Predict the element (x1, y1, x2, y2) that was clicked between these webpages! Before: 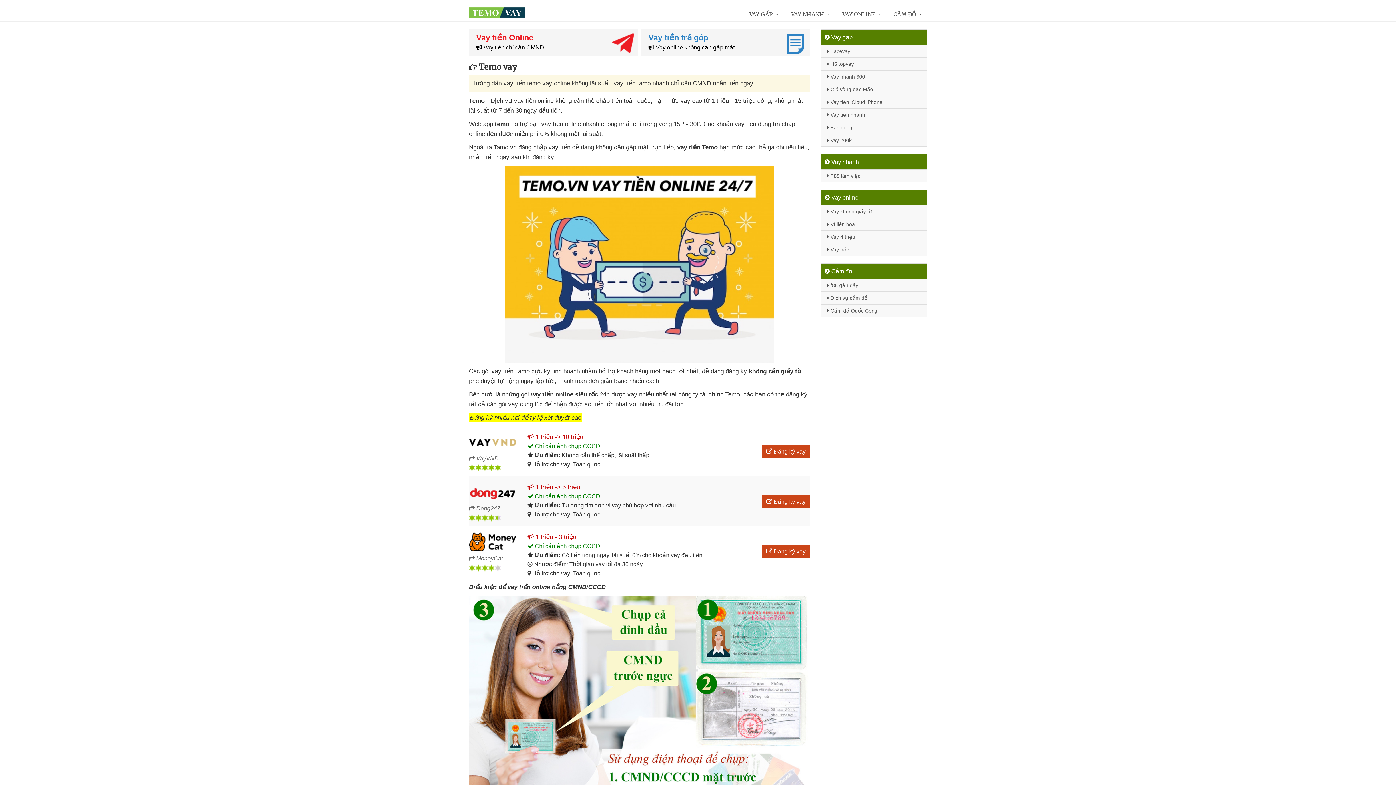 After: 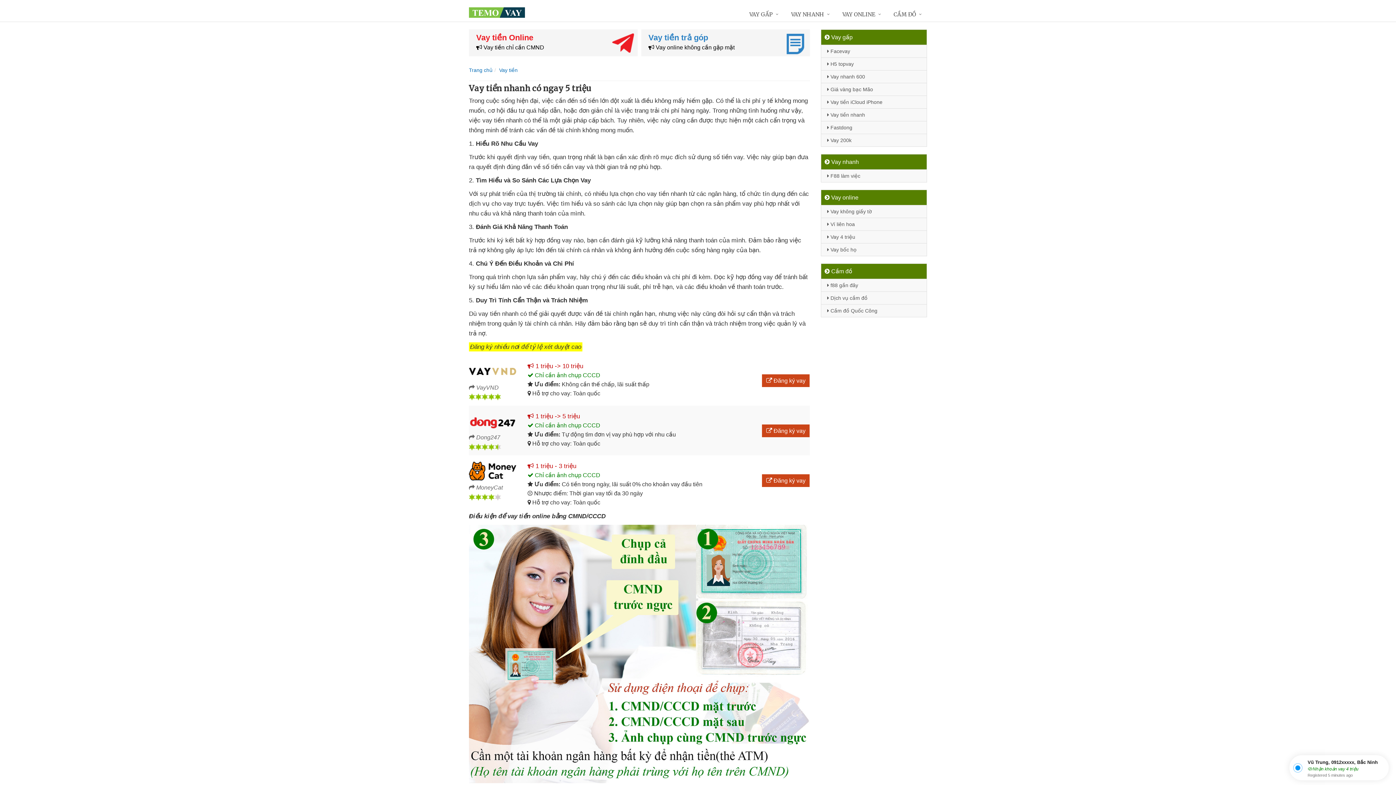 Action: bbox: (821, 108, 926, 121) label:  Vay tiền nhanh